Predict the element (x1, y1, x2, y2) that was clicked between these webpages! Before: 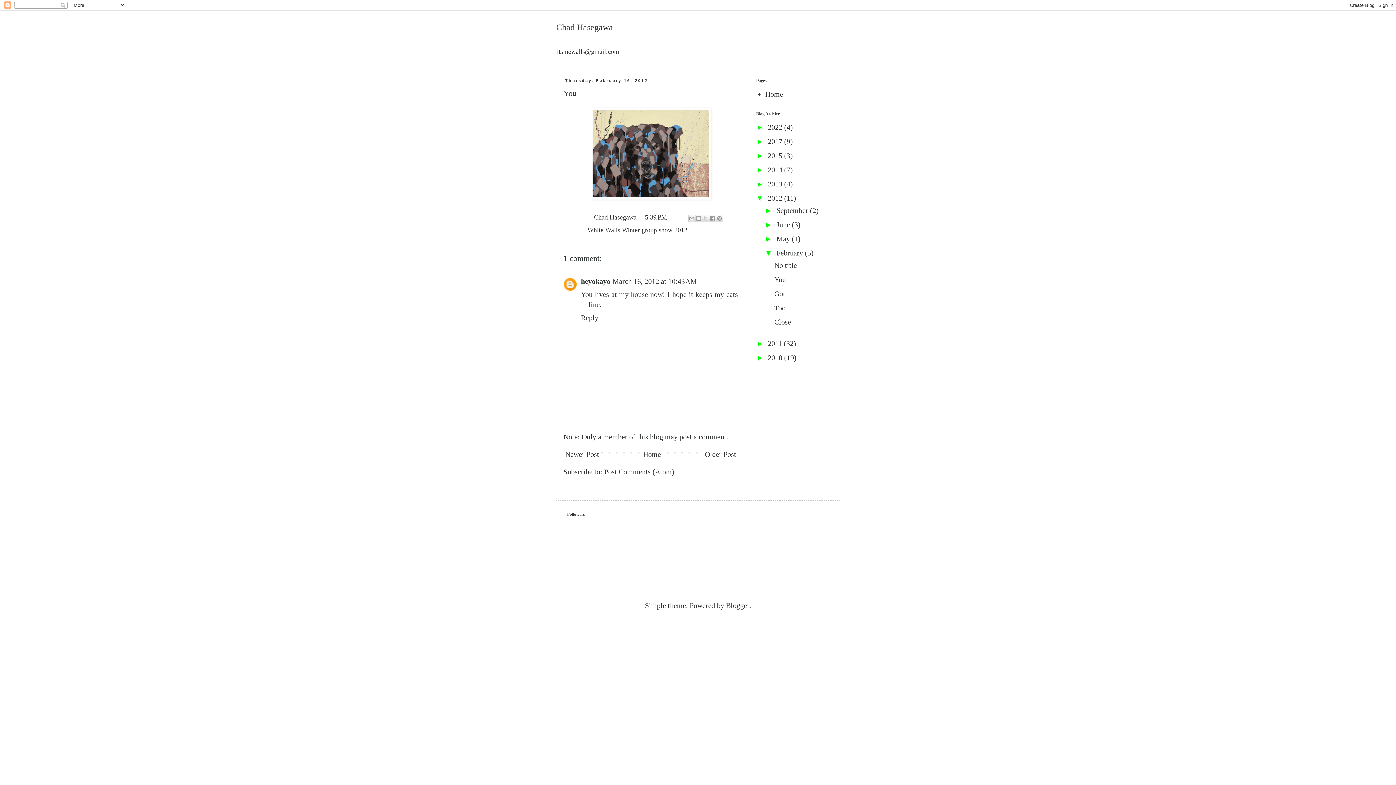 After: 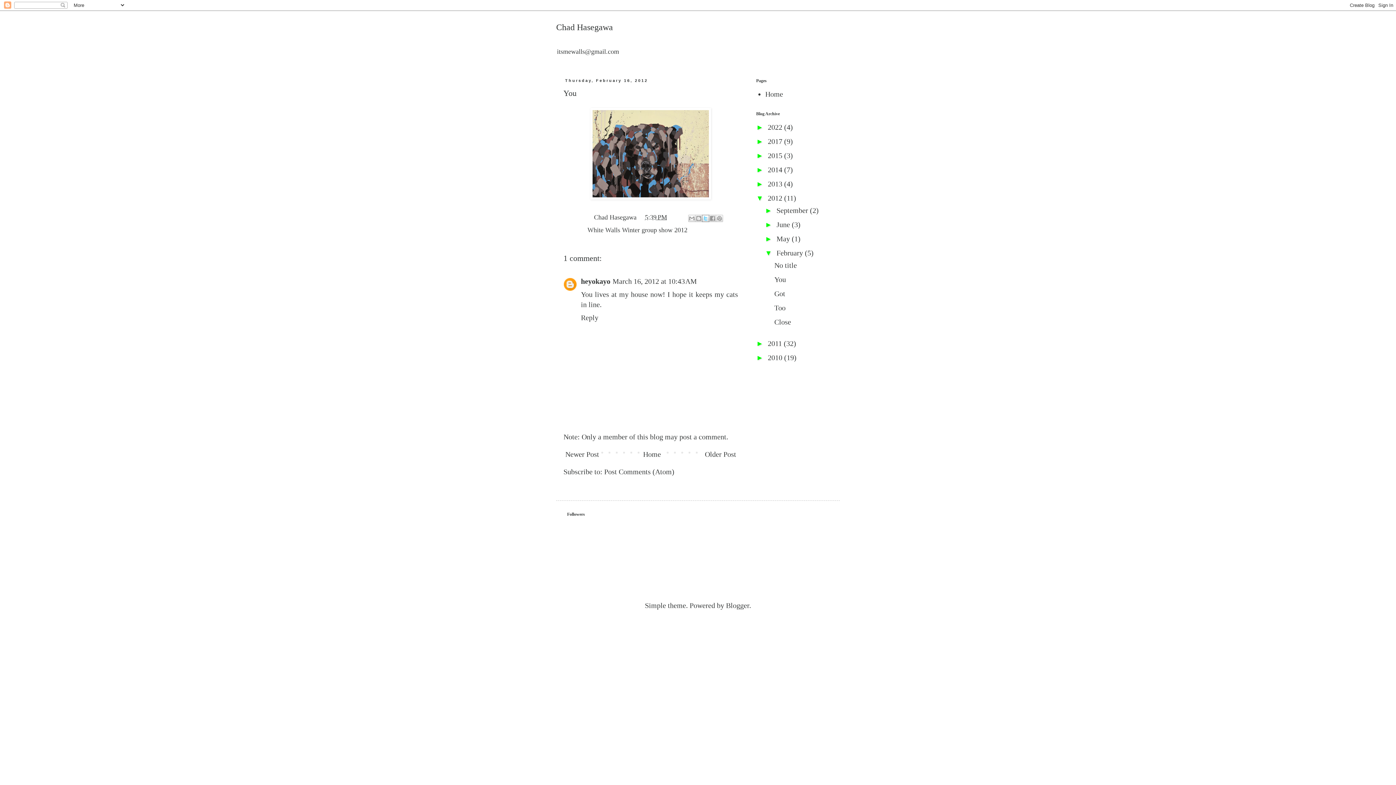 Action: bbox: (702, 214, 709, 222) label: Share to X